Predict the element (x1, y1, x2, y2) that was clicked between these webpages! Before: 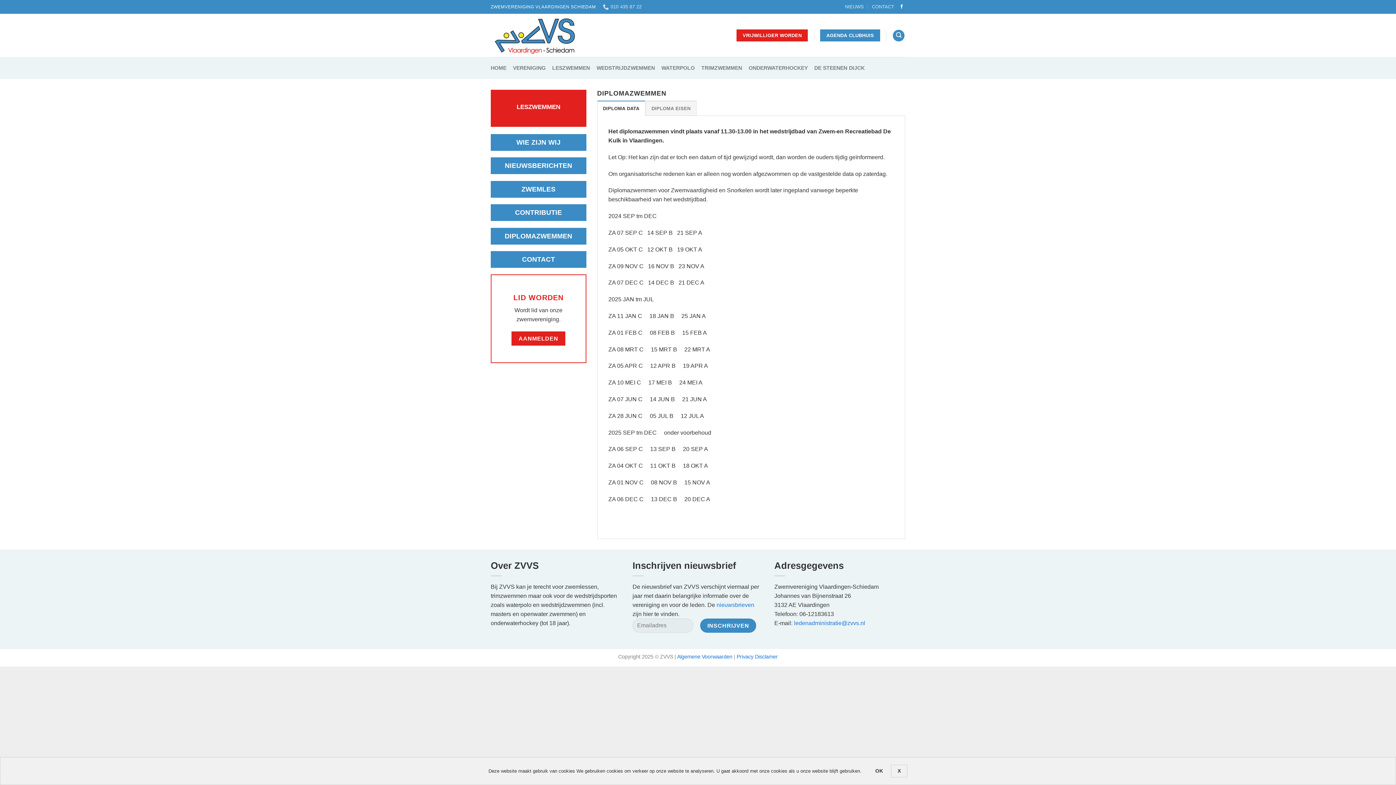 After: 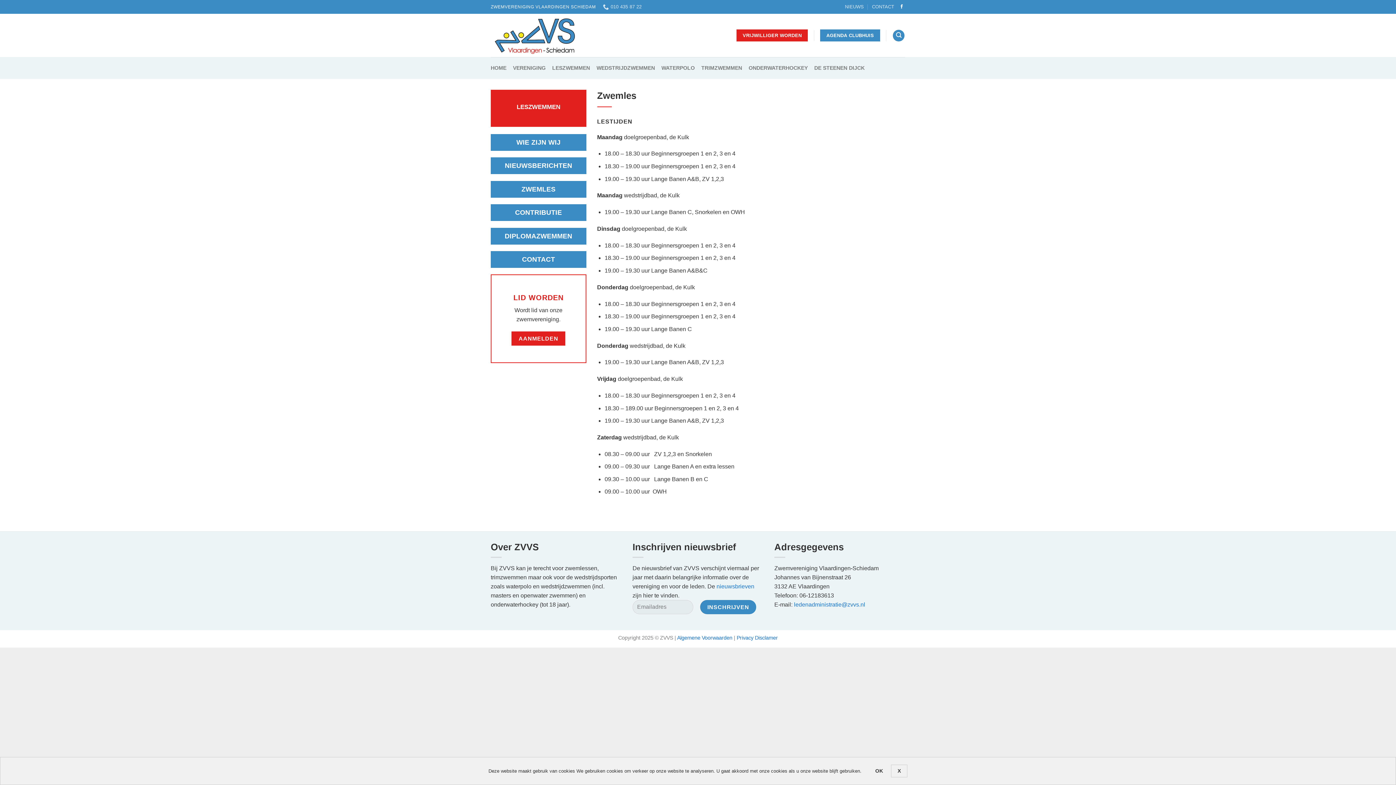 Action: bbox: (490, 181, 586, 197) label: ZWEMLES